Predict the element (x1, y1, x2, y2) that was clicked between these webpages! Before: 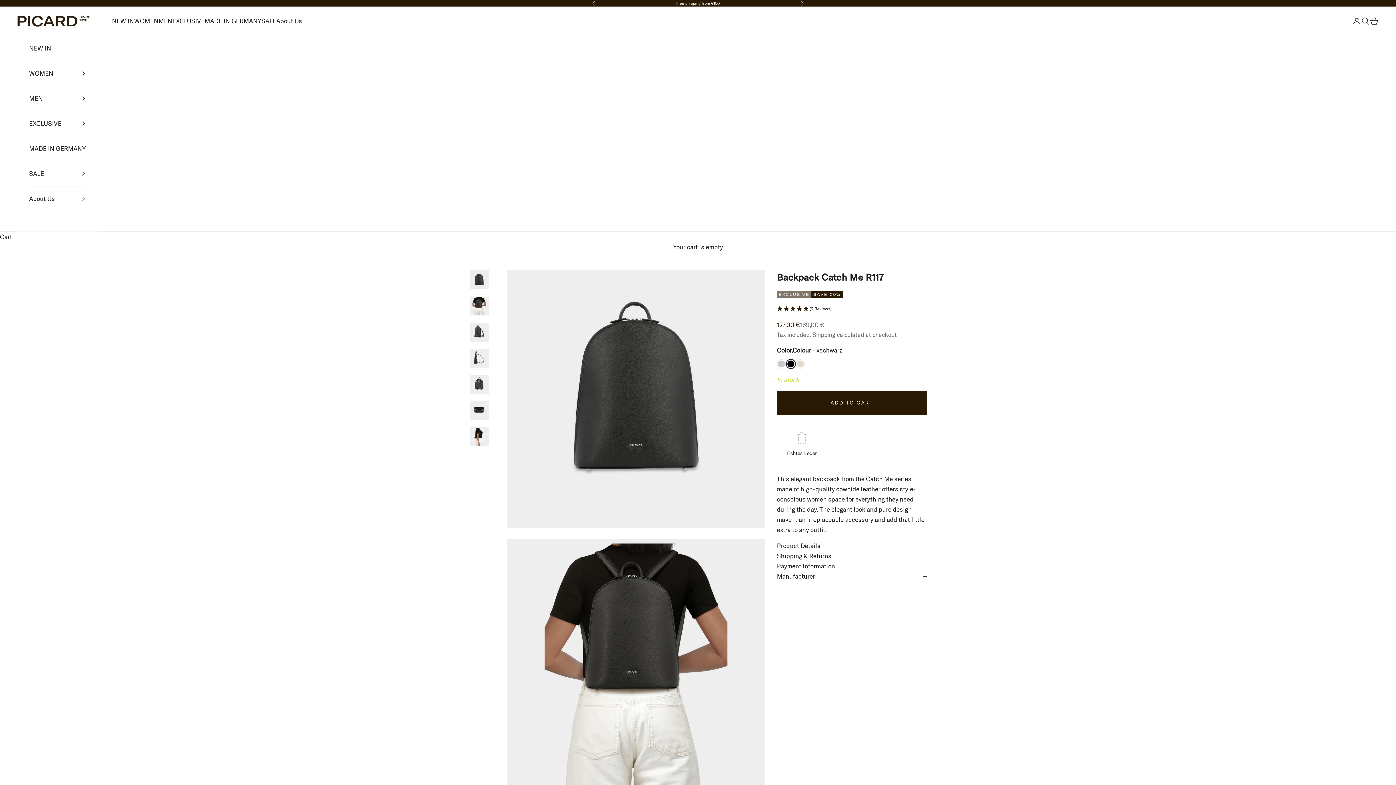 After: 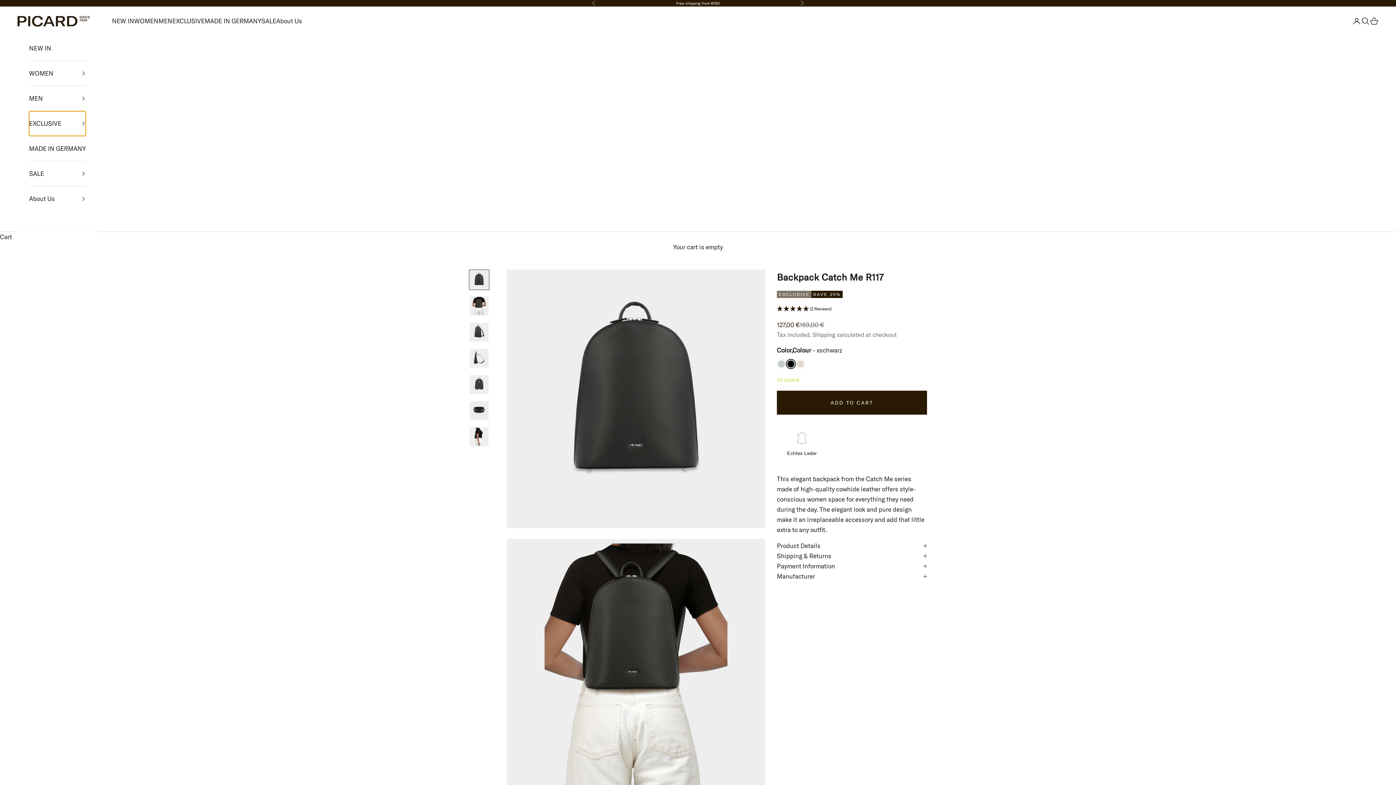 Action: label: EXCLUSIVE bbox: (29, 111, 85, 135)